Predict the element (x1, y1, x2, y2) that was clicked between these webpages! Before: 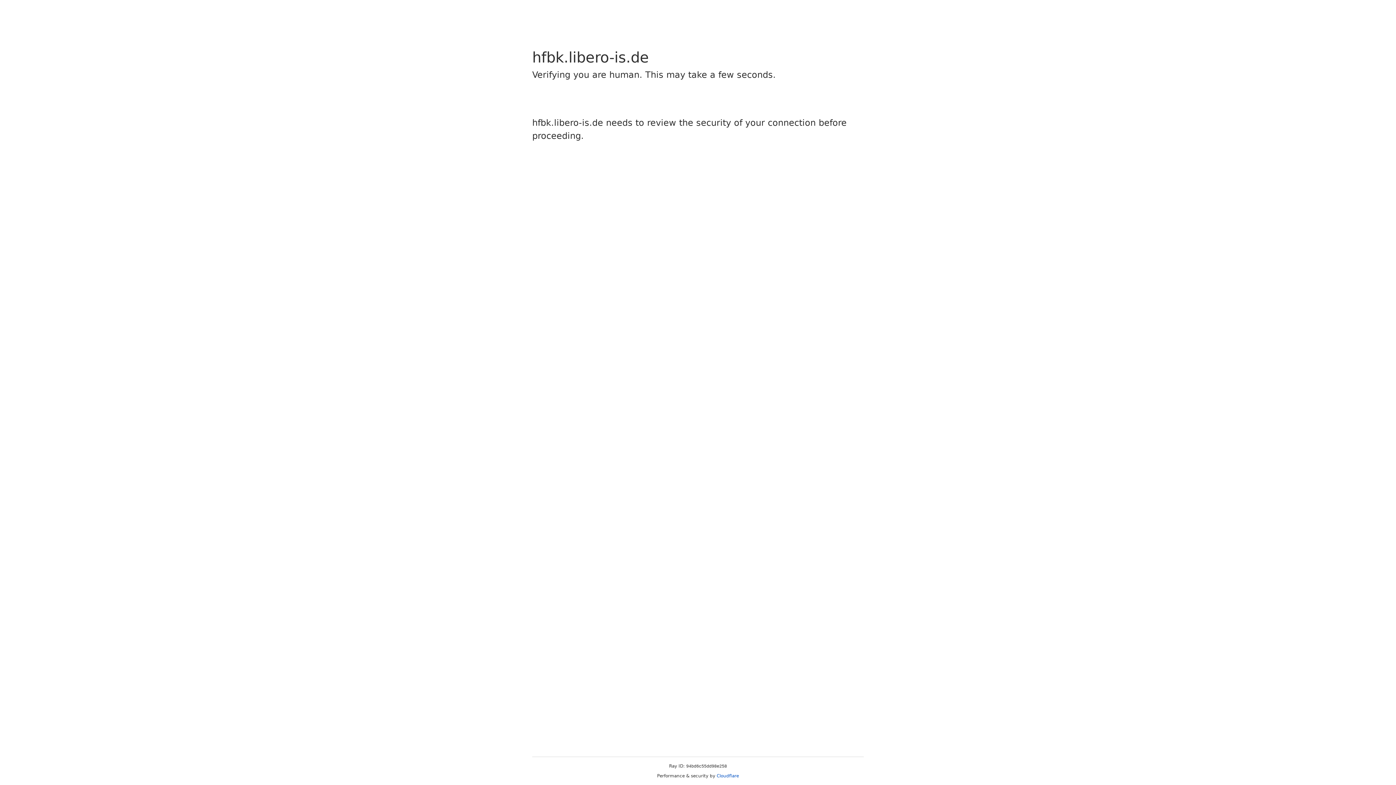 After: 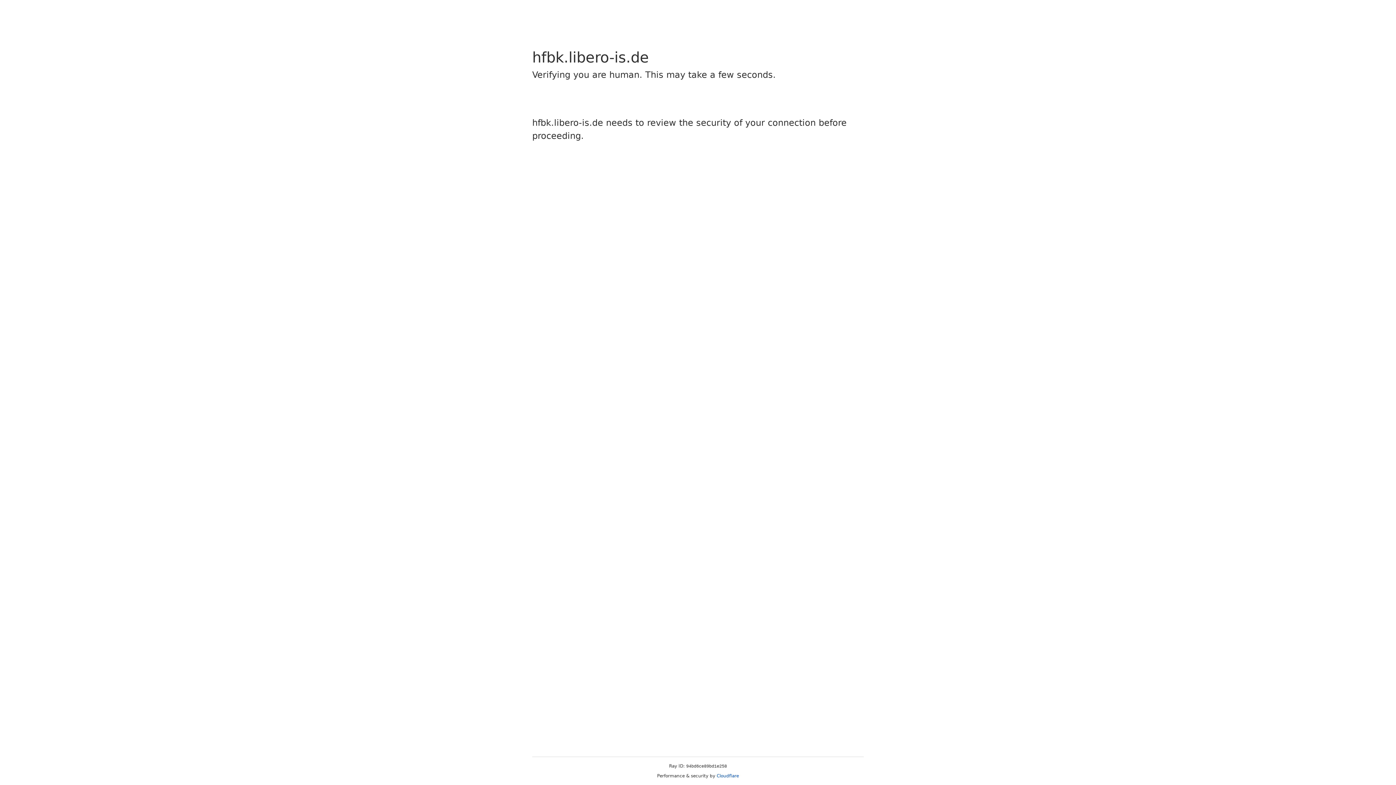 Action: bbox: (716, 773, 739, 778) label: Cloudflare